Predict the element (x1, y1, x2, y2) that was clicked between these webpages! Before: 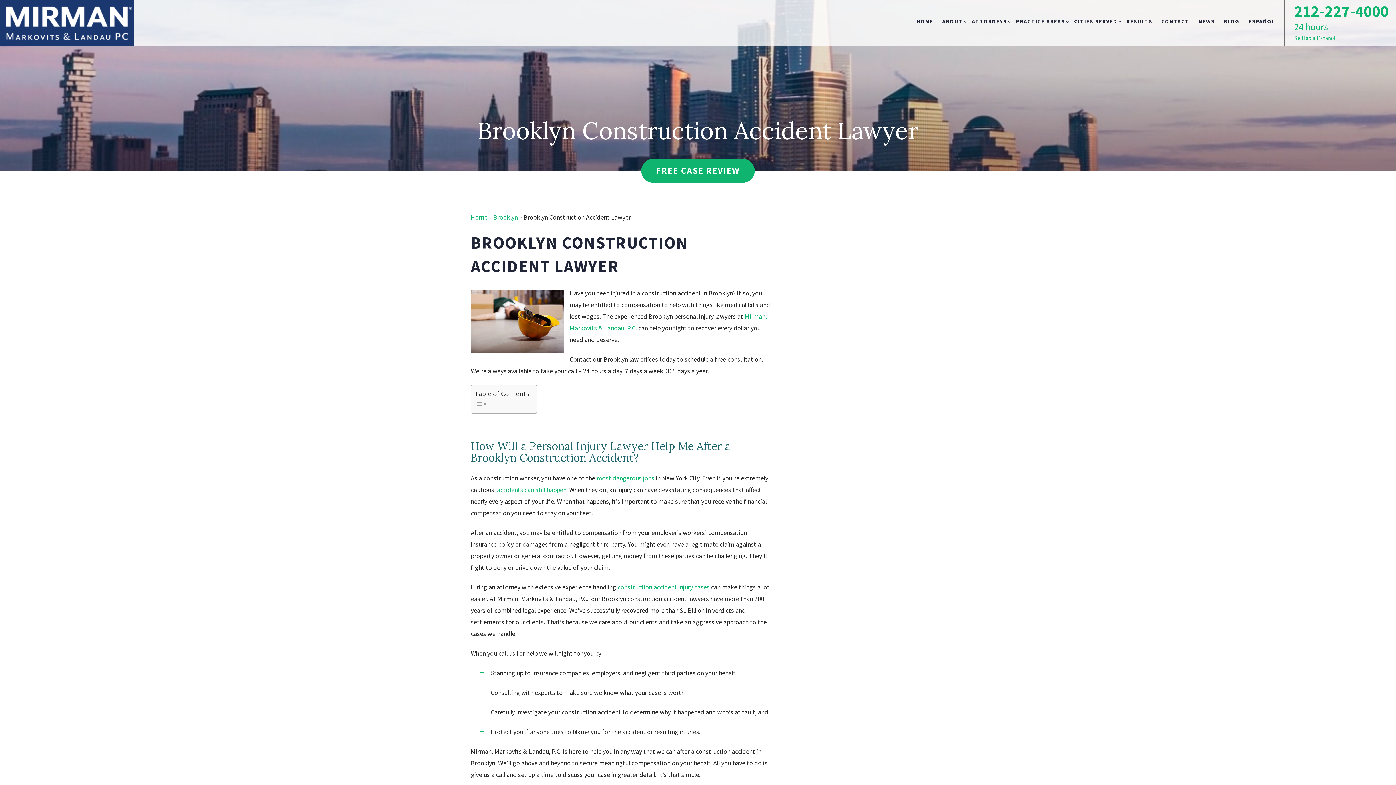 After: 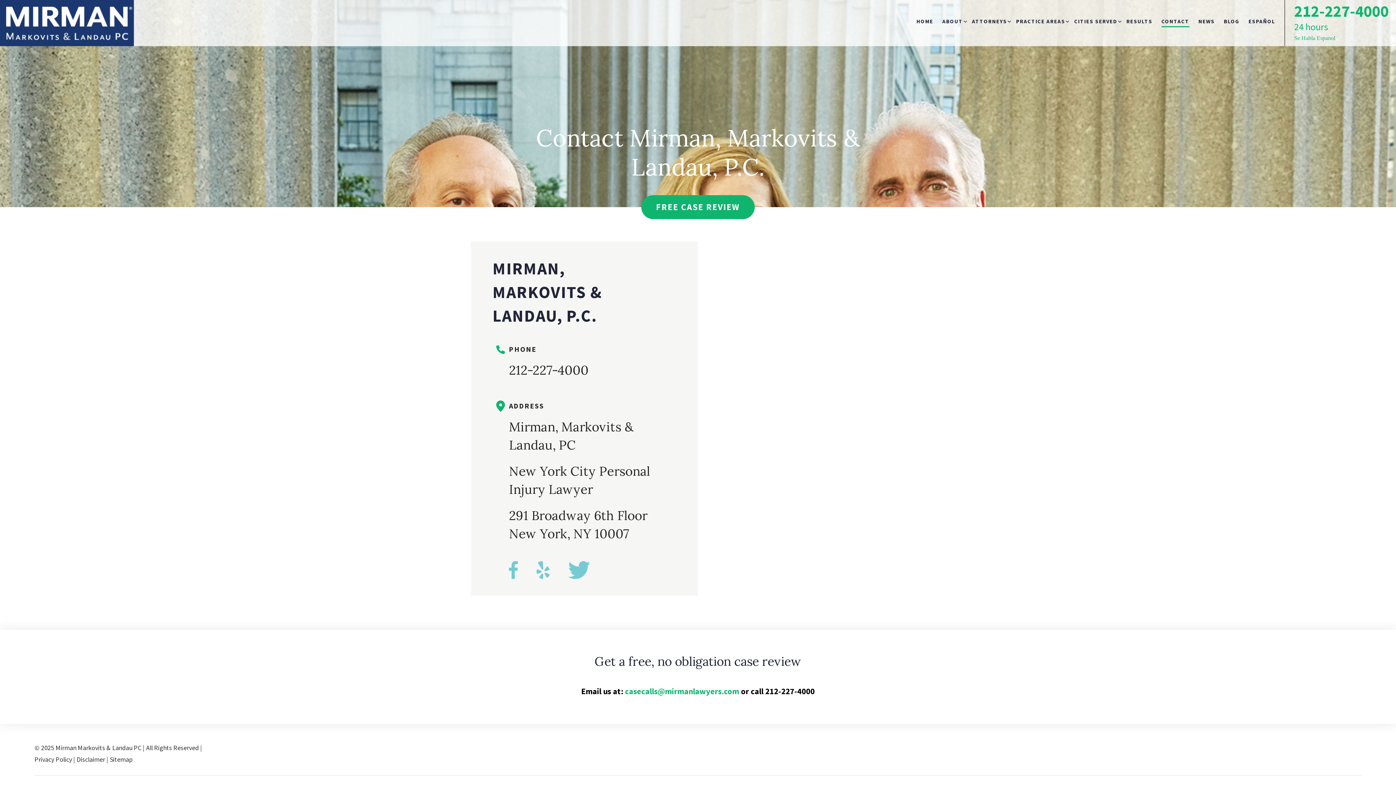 Action: label: CONTACT bbox: (1161, 17, 1189, 27)